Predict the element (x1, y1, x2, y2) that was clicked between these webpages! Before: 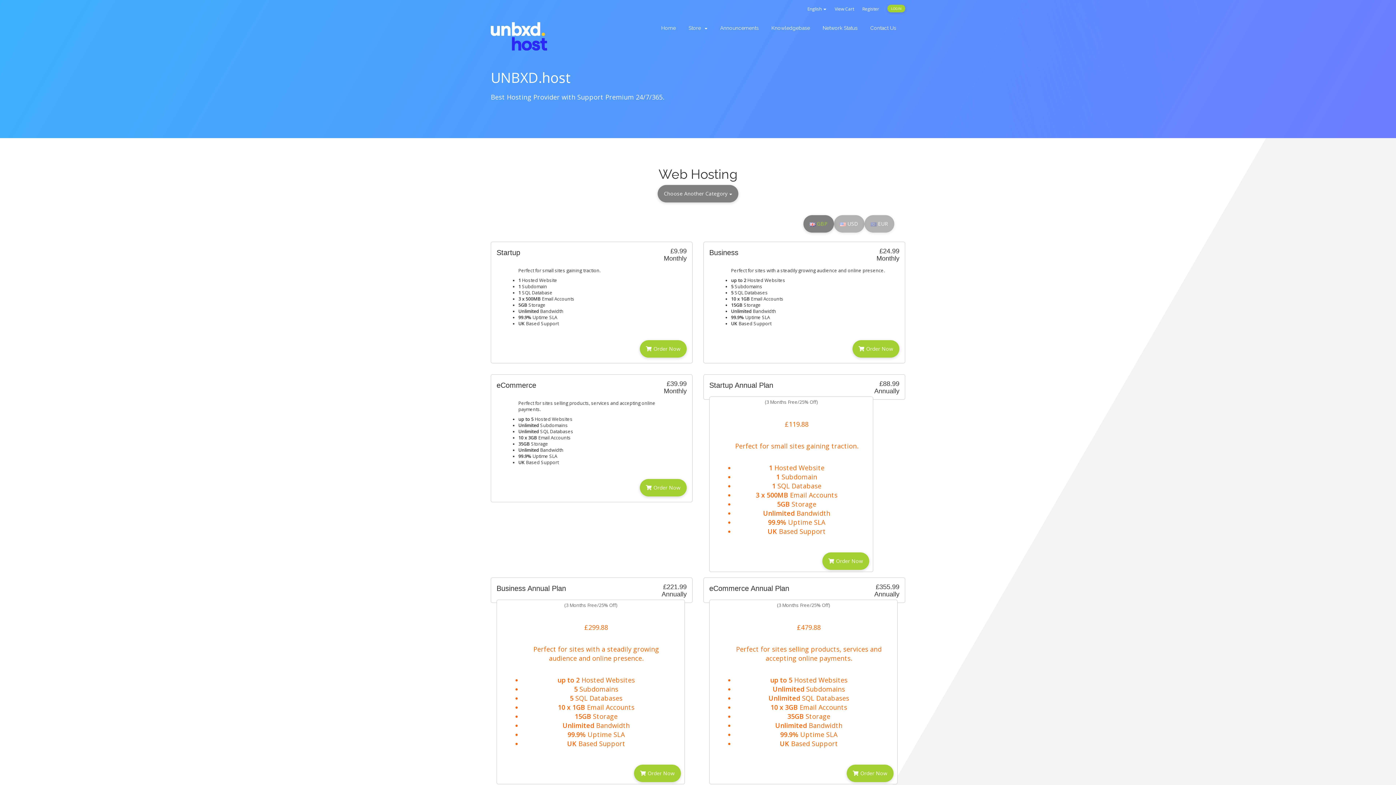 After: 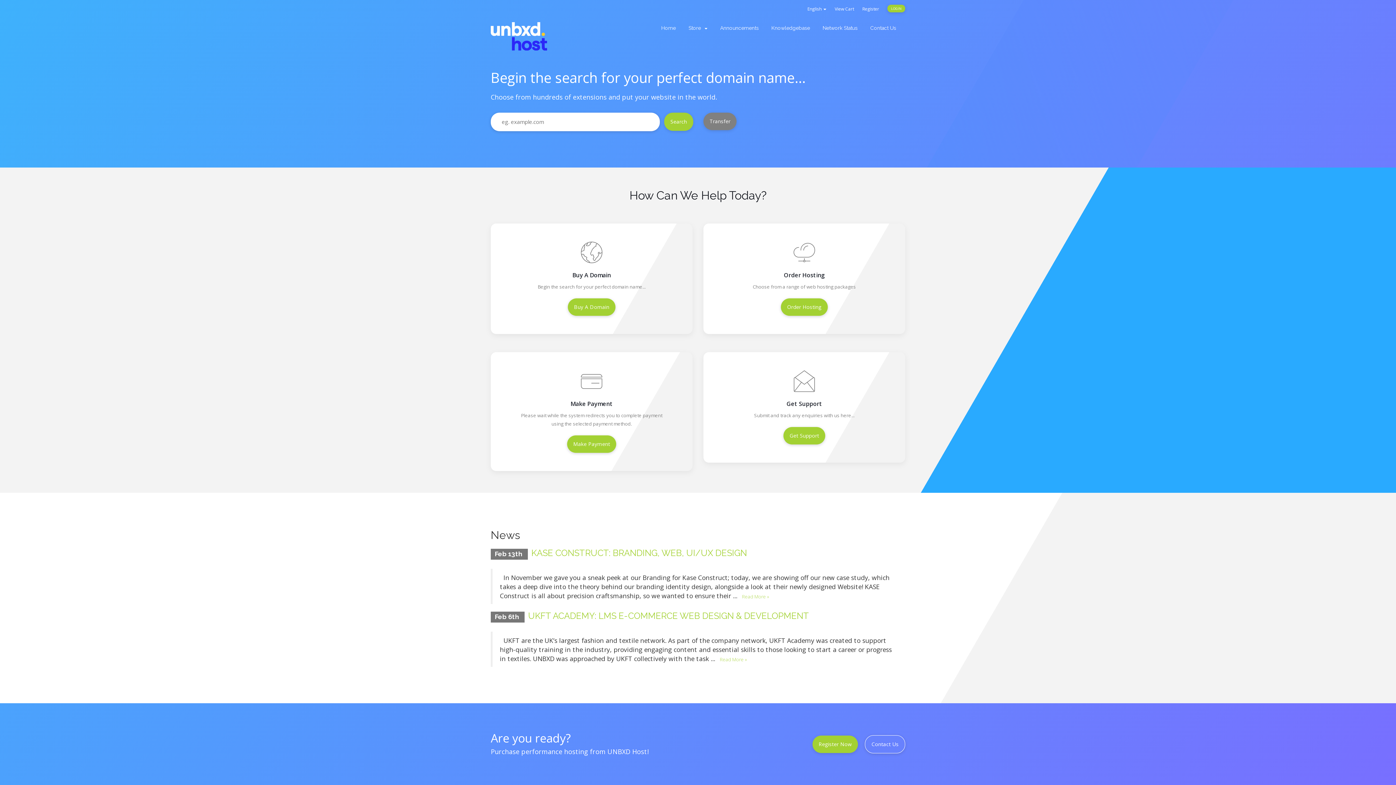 Action: label: Home bbox: (657, 22, 679, 33)